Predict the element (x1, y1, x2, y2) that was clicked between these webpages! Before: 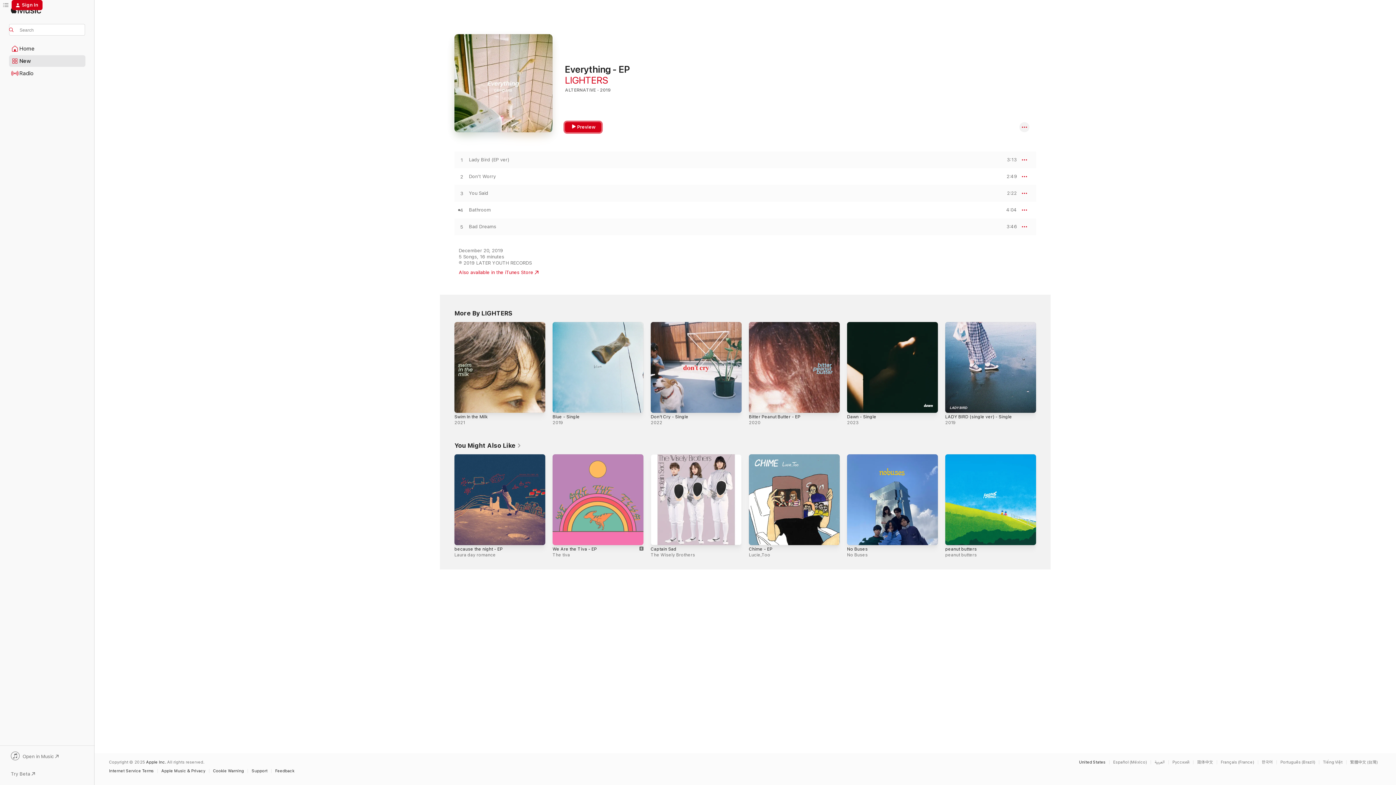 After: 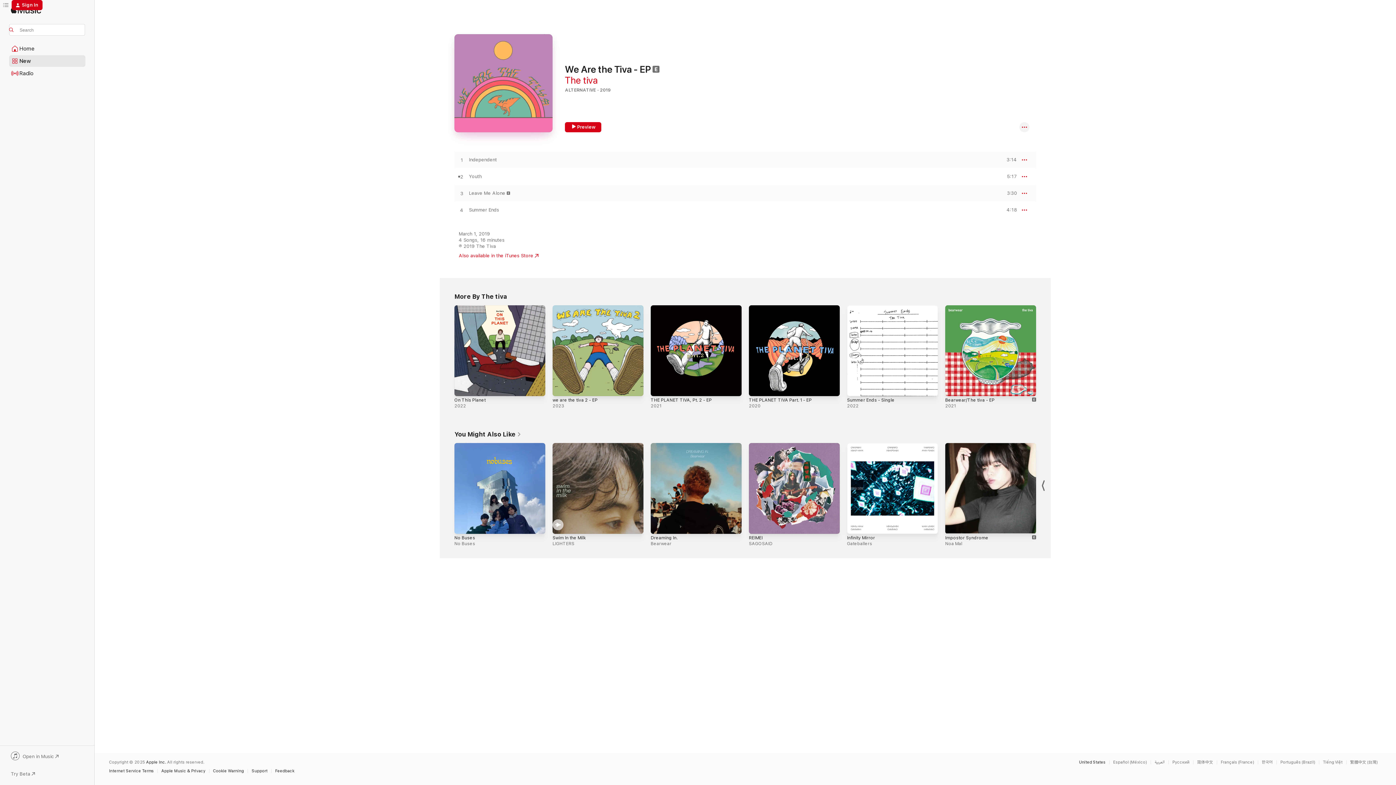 Action: bbox: (552, 454, 643, 545) label: Explicit, We Are the Tiva - EP, The tiva